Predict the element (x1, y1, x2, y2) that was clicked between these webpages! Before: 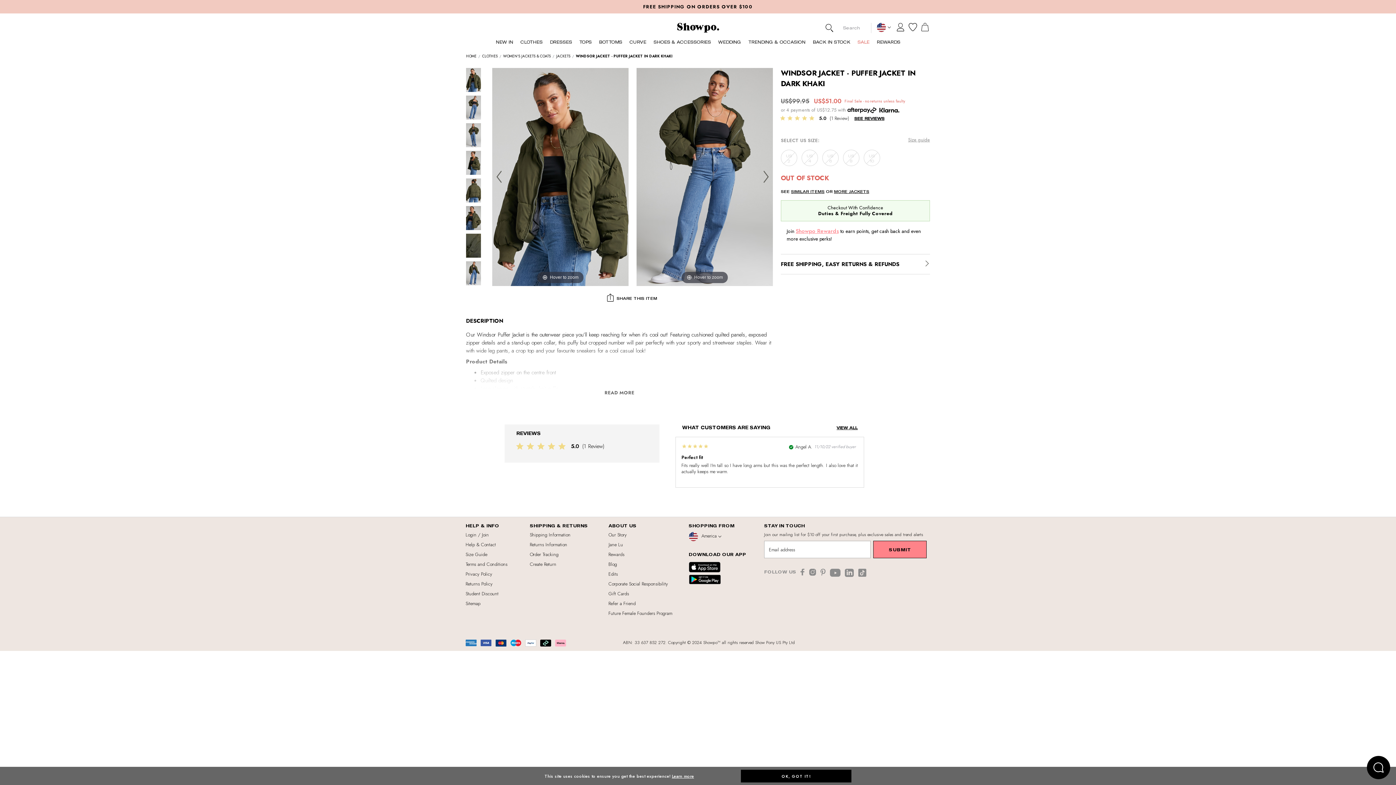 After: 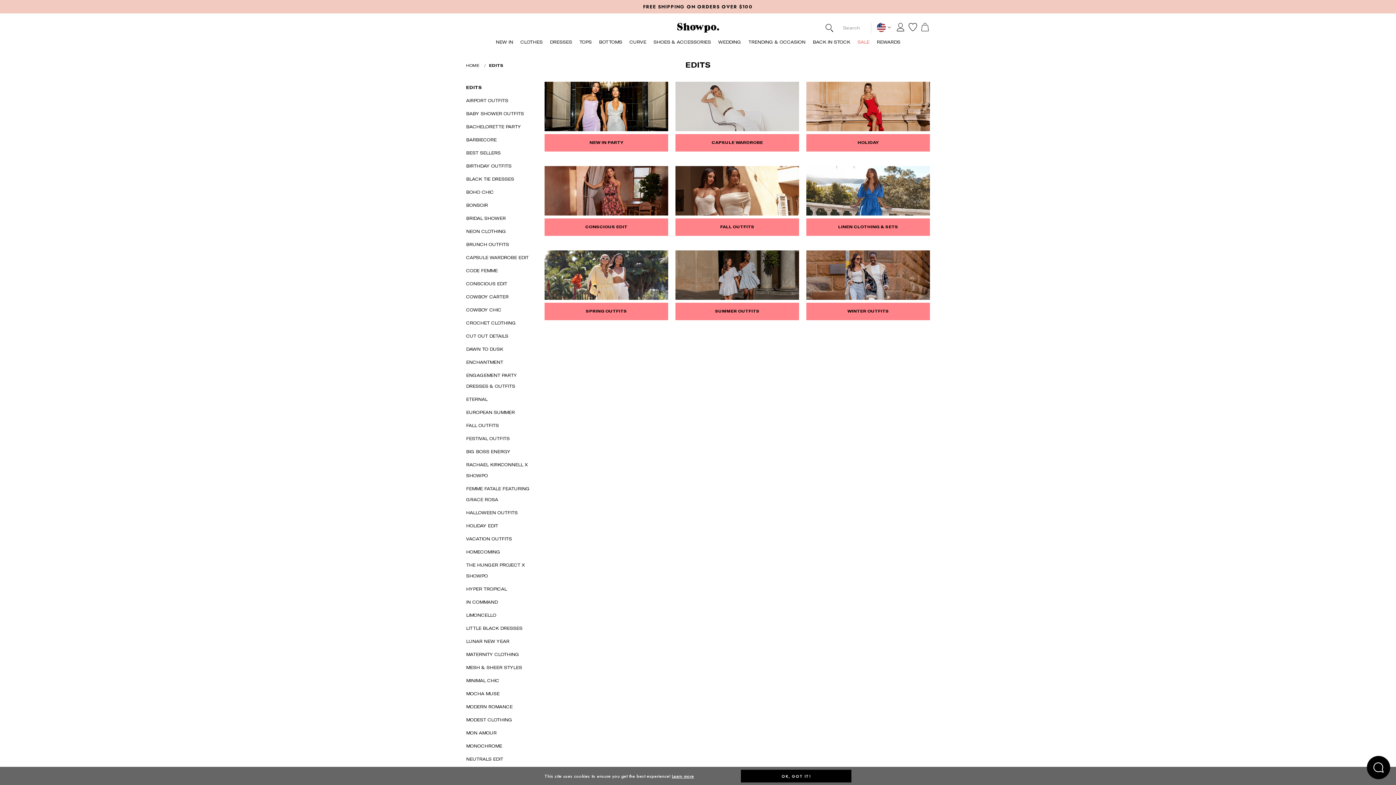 Action: label: Edits bbox: (608, 571, 618, 577)